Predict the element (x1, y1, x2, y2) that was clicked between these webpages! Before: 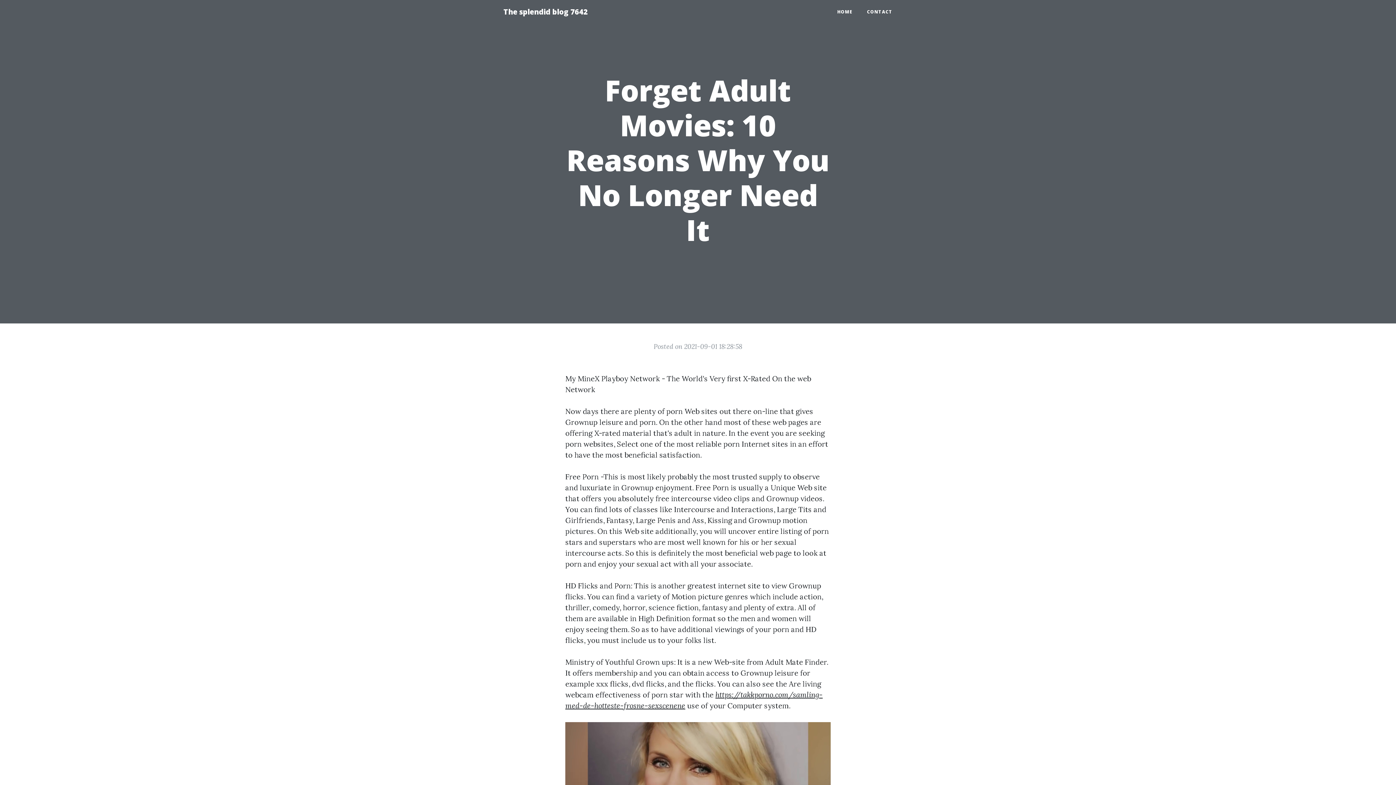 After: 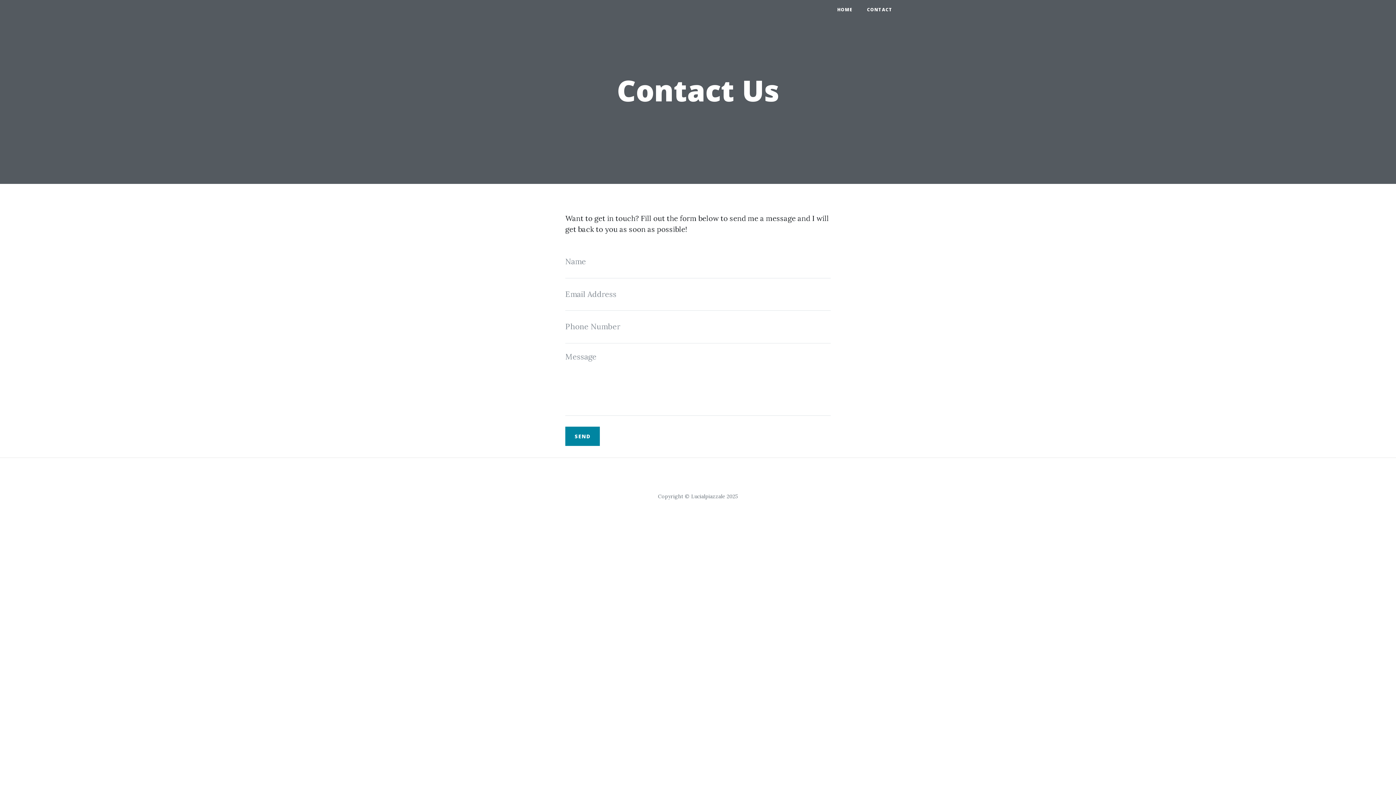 Action: label: CONTACT bbox: (860, 5, 900, 18)